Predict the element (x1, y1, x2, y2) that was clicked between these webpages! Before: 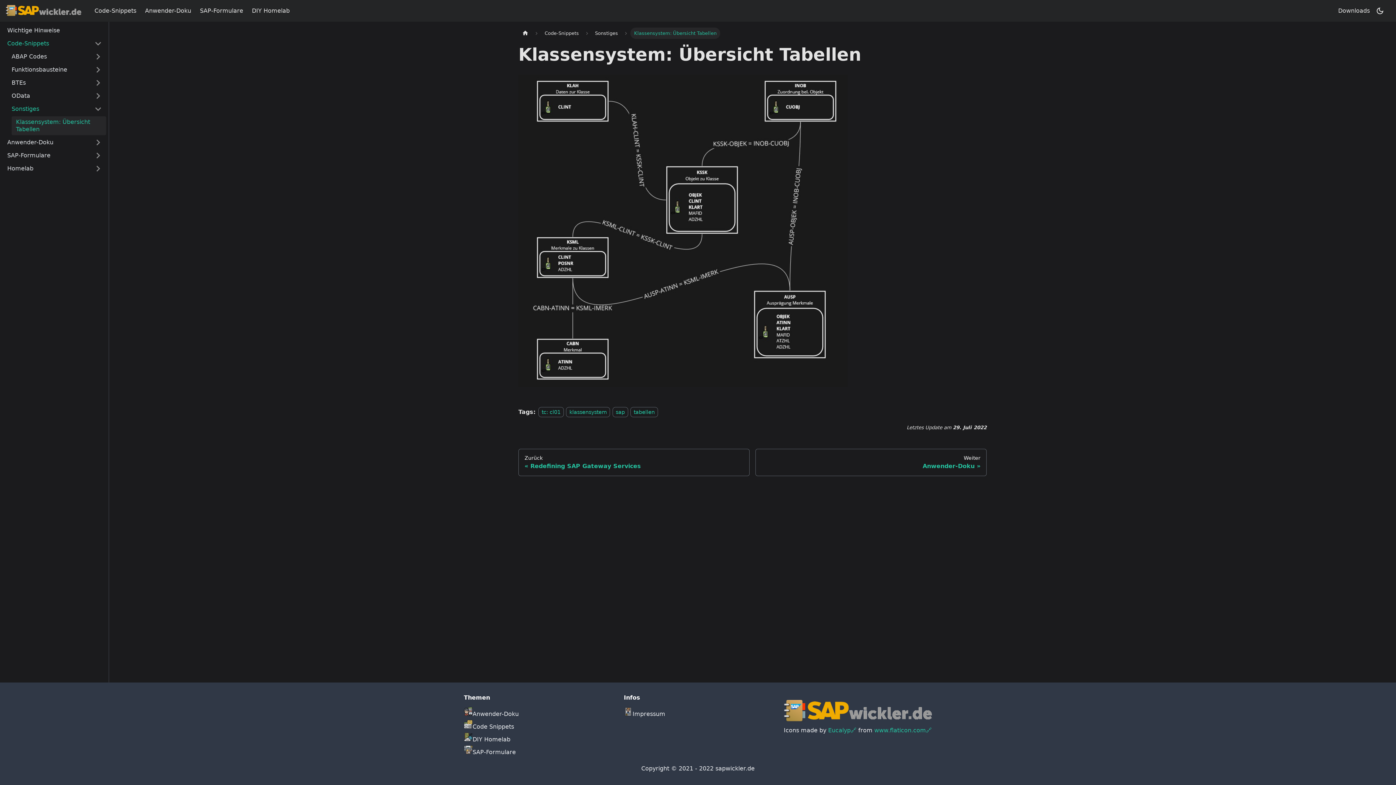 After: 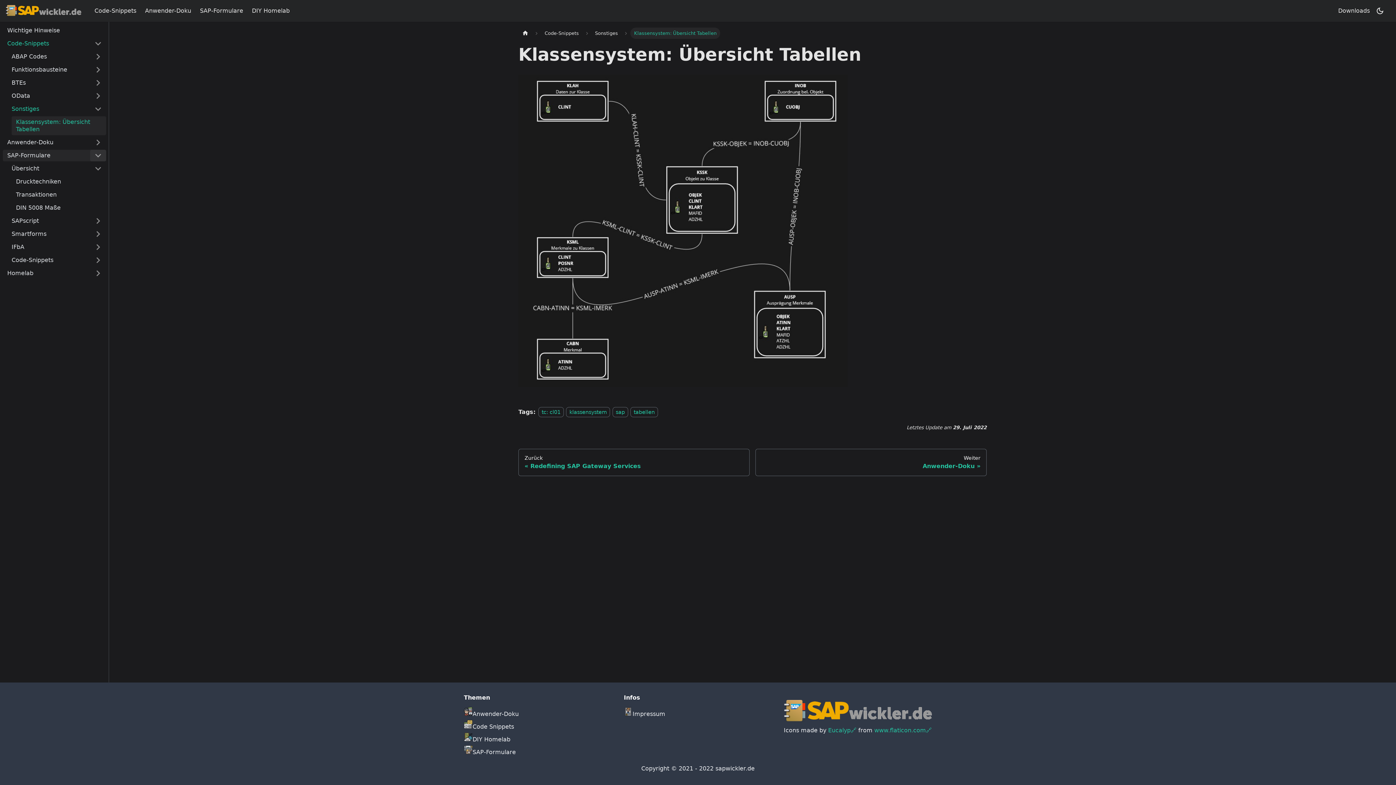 Action: bbox: (90, 149, 106, 161) label: Umschalten der Seitenleiste mit einklappbarer Kategorie 'SAP-Formulare'